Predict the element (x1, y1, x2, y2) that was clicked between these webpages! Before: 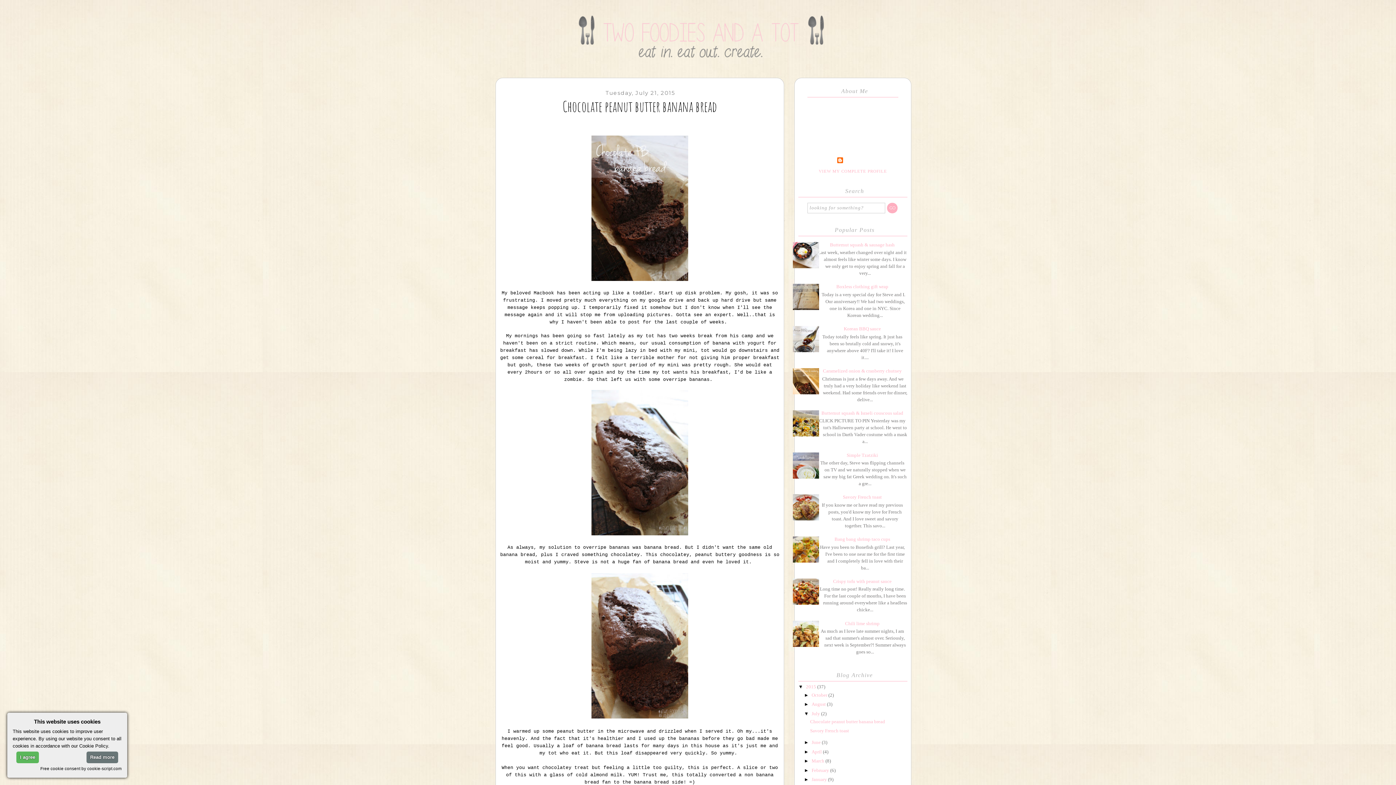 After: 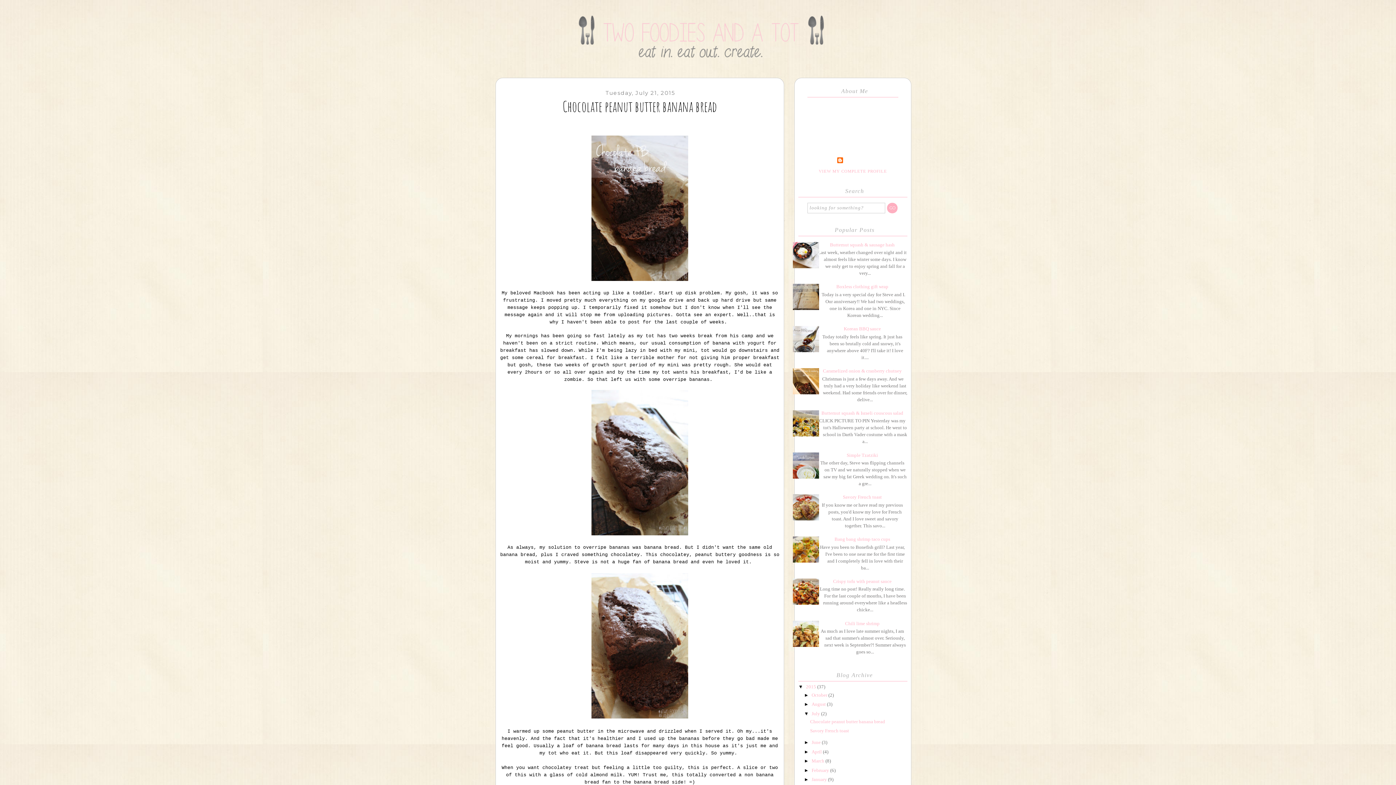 Action: bbox: (793, 348, 821, 354)